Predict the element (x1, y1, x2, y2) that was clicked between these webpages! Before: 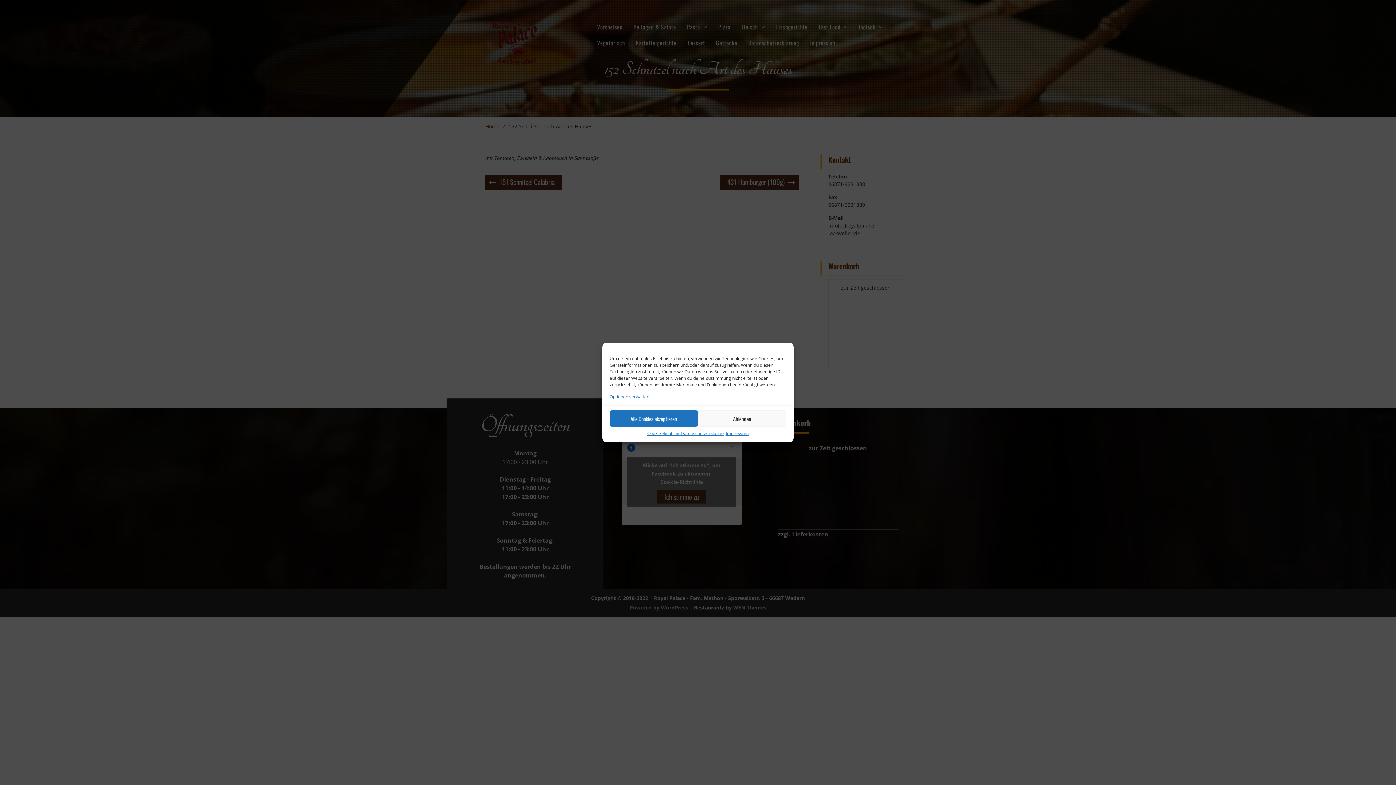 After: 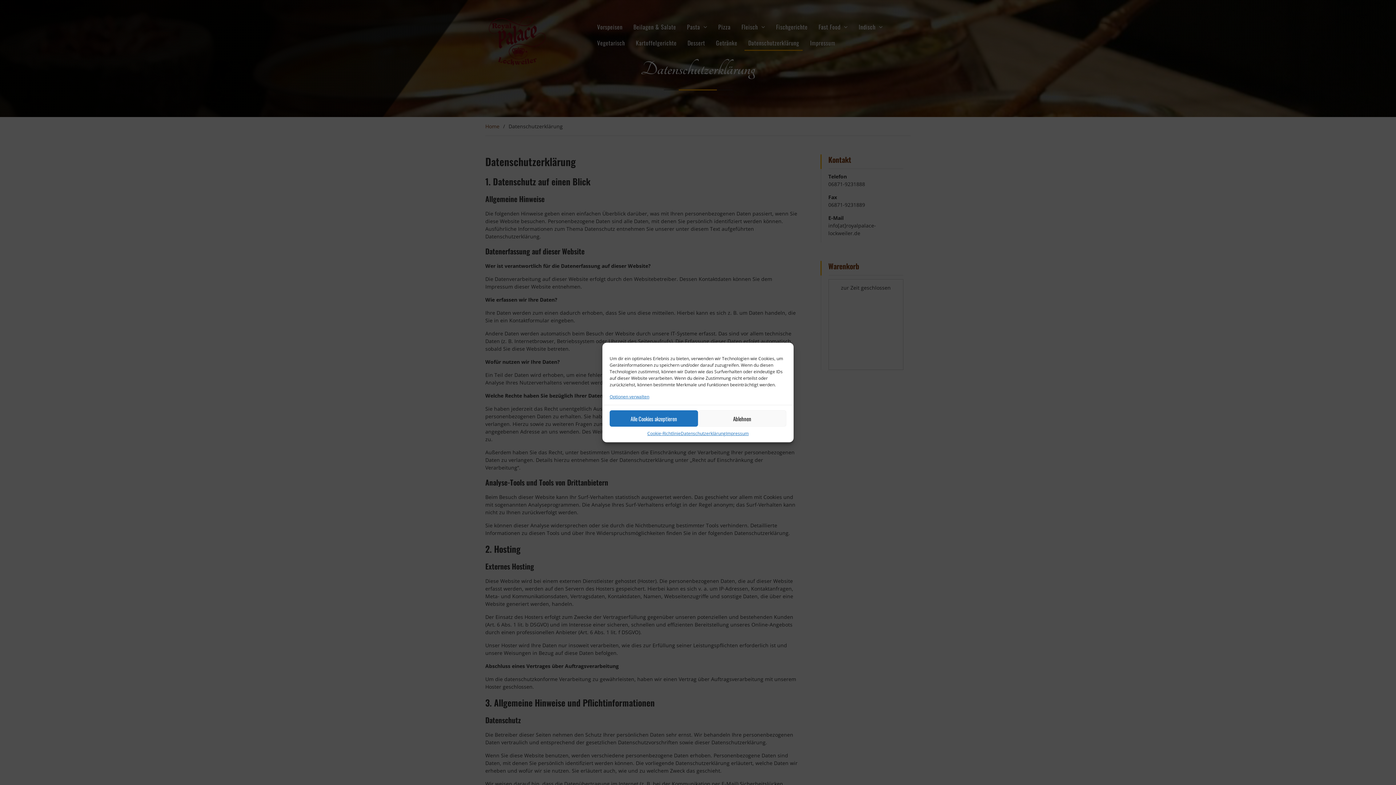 Action: label: Datenschutzerklärung bbox: (680, 430, 725, 437)